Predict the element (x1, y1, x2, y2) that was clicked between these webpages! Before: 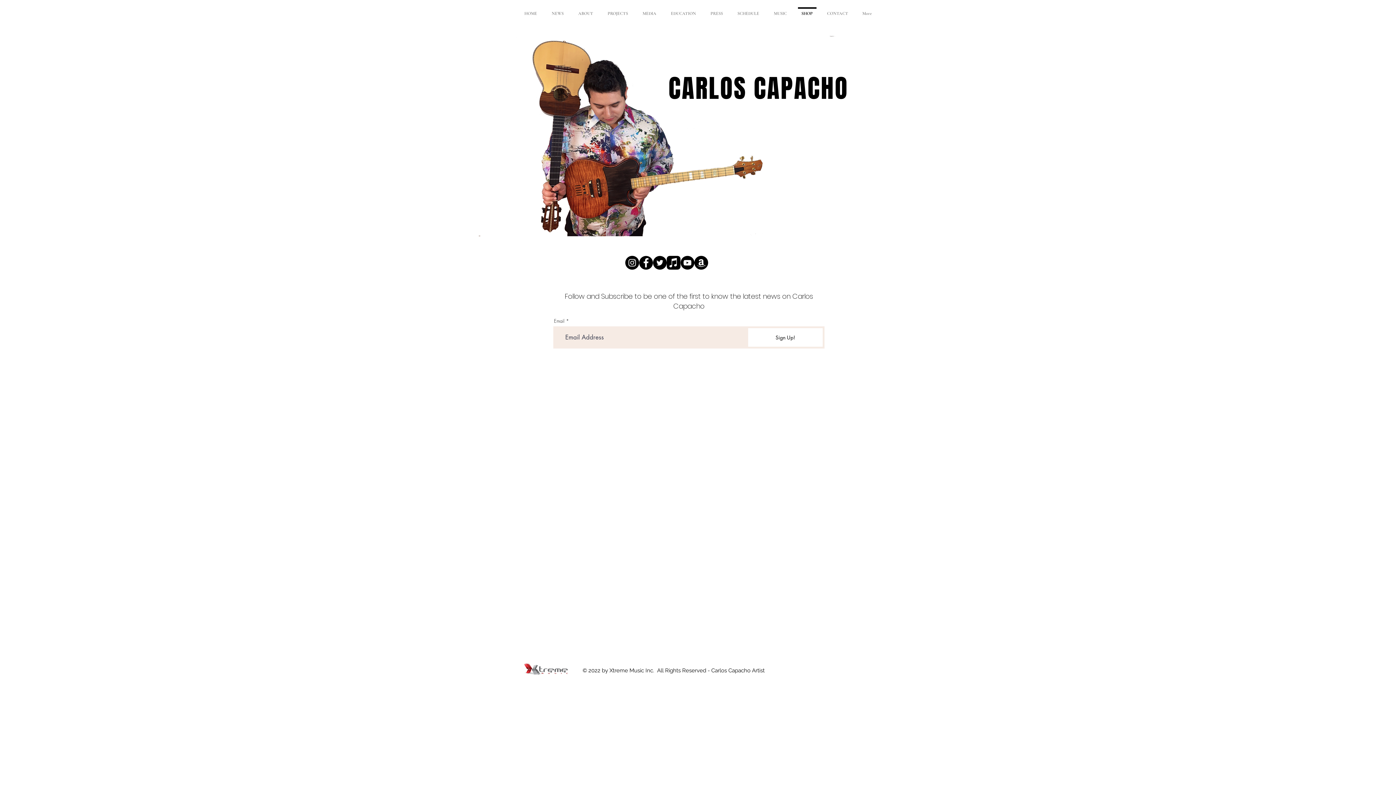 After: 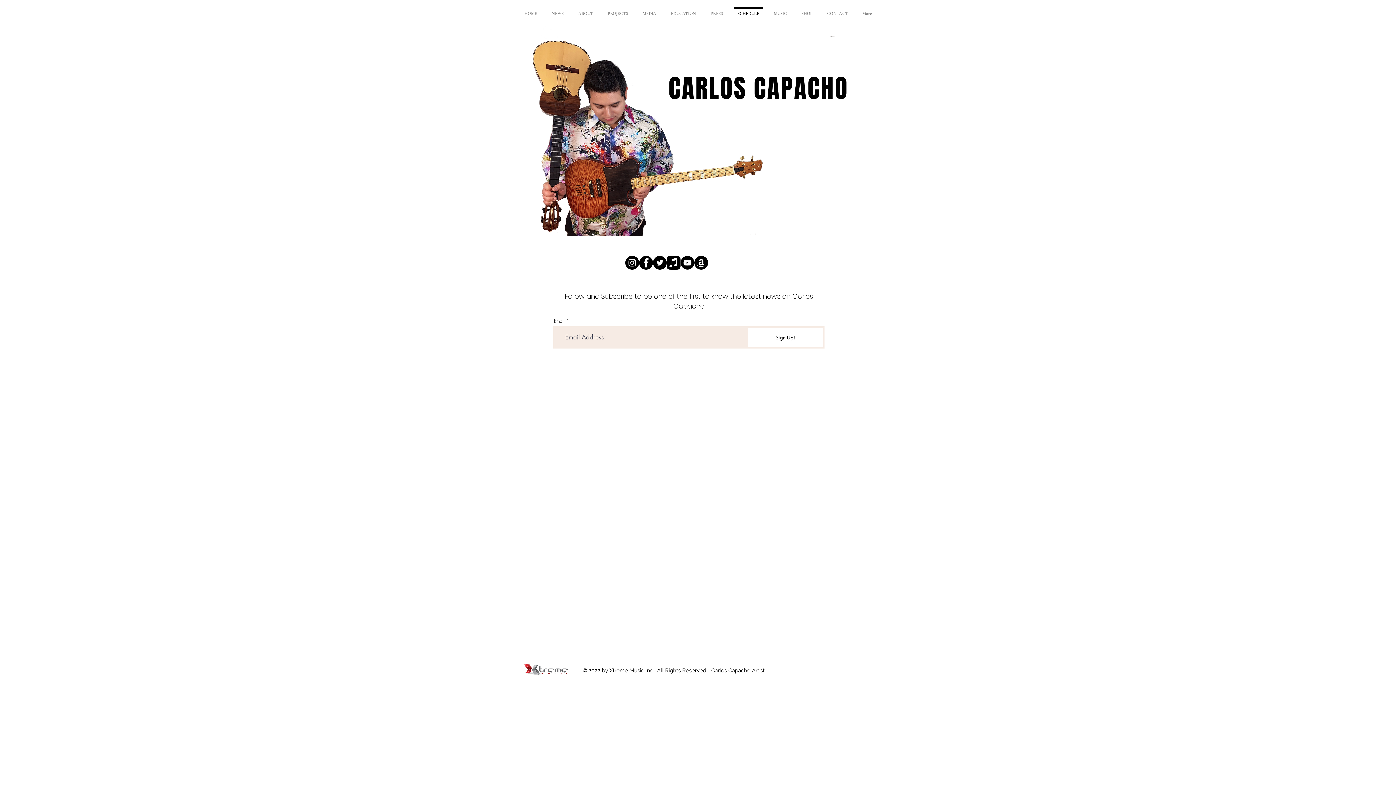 Action: label: SCHEDULE bbox: (730, 7, 766, 13)